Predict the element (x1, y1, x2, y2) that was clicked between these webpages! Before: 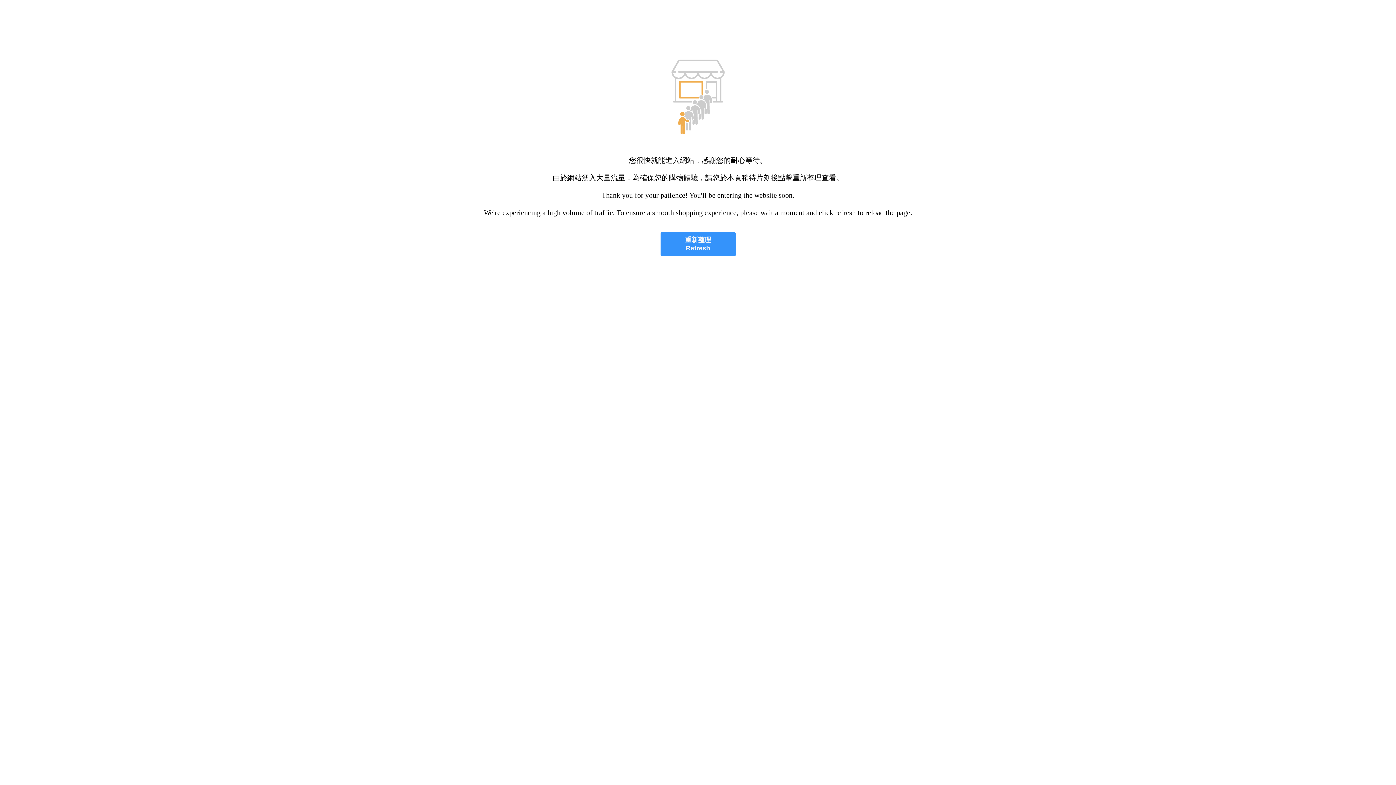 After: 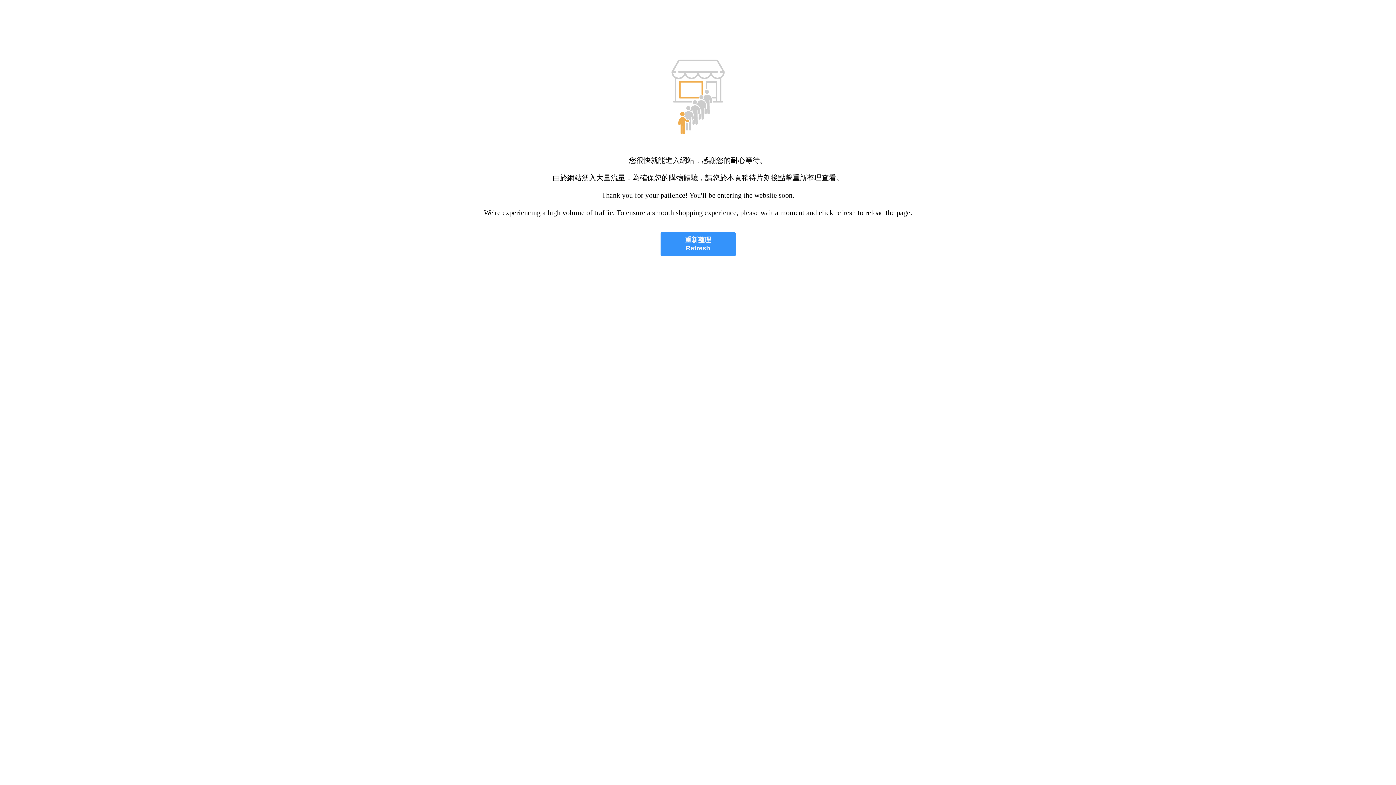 Action: label: 重新整理
Refresh bbox: (660, 232, 735, 256)